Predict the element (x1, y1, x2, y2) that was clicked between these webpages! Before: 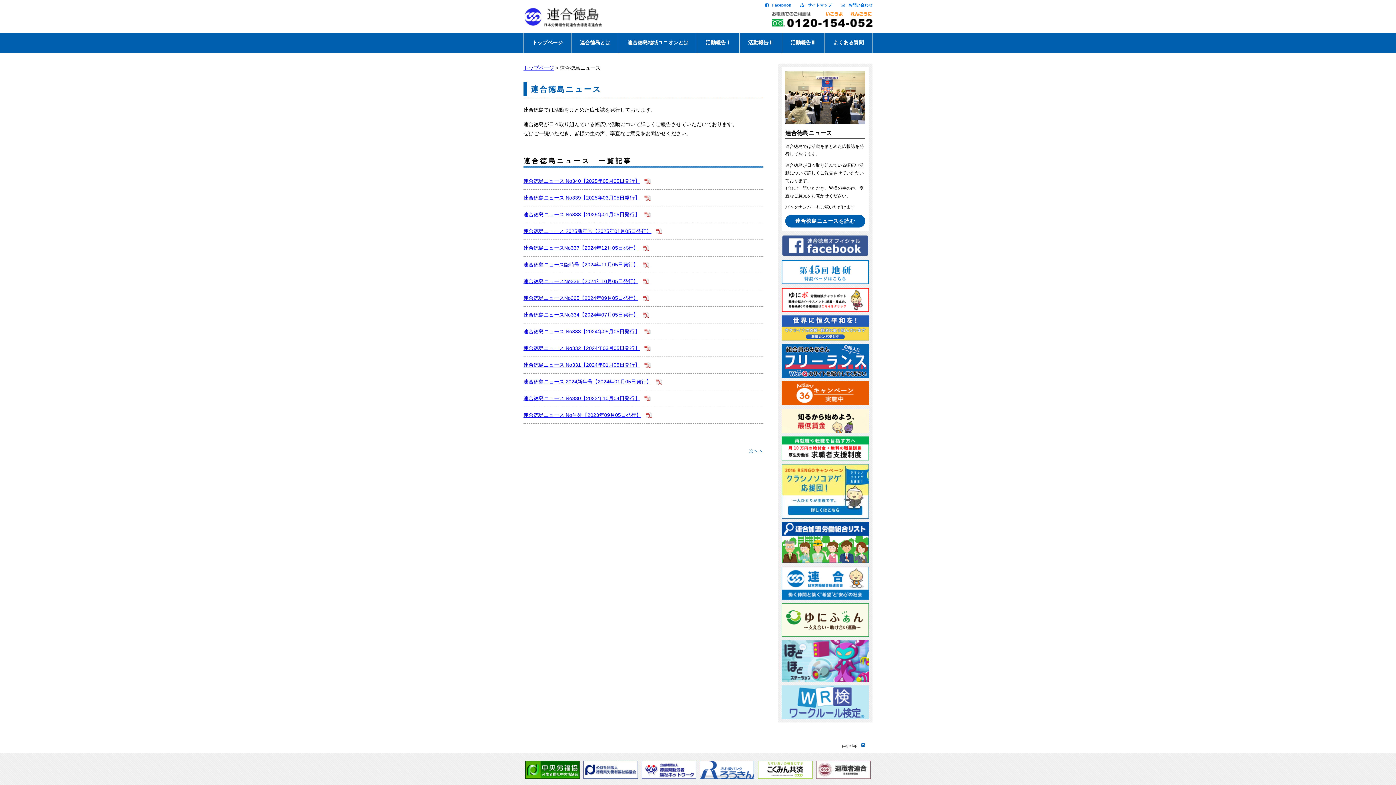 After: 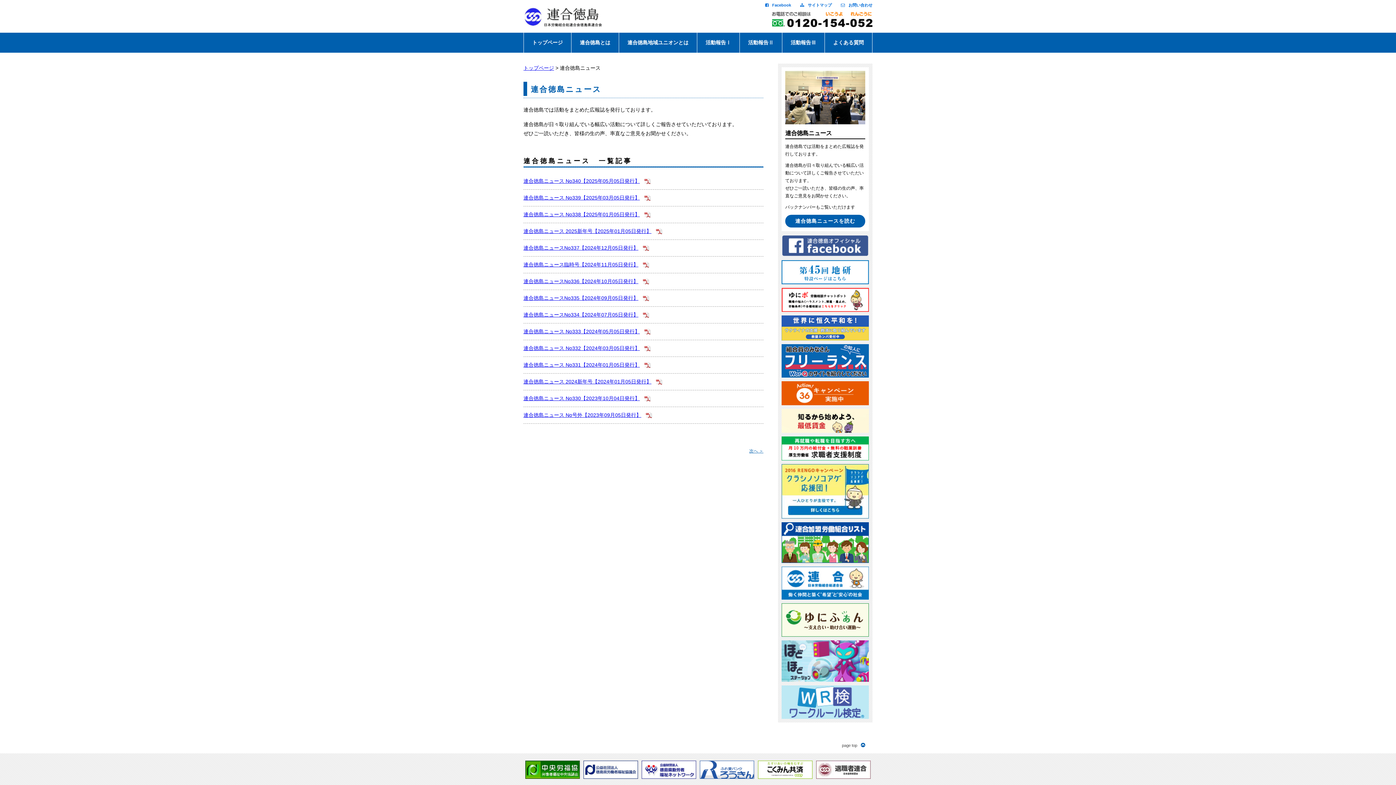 Action: bbox: (523, 228, 662, 234) label: 連合徳島ニュース 2025新年号【2025年01月05日発行】